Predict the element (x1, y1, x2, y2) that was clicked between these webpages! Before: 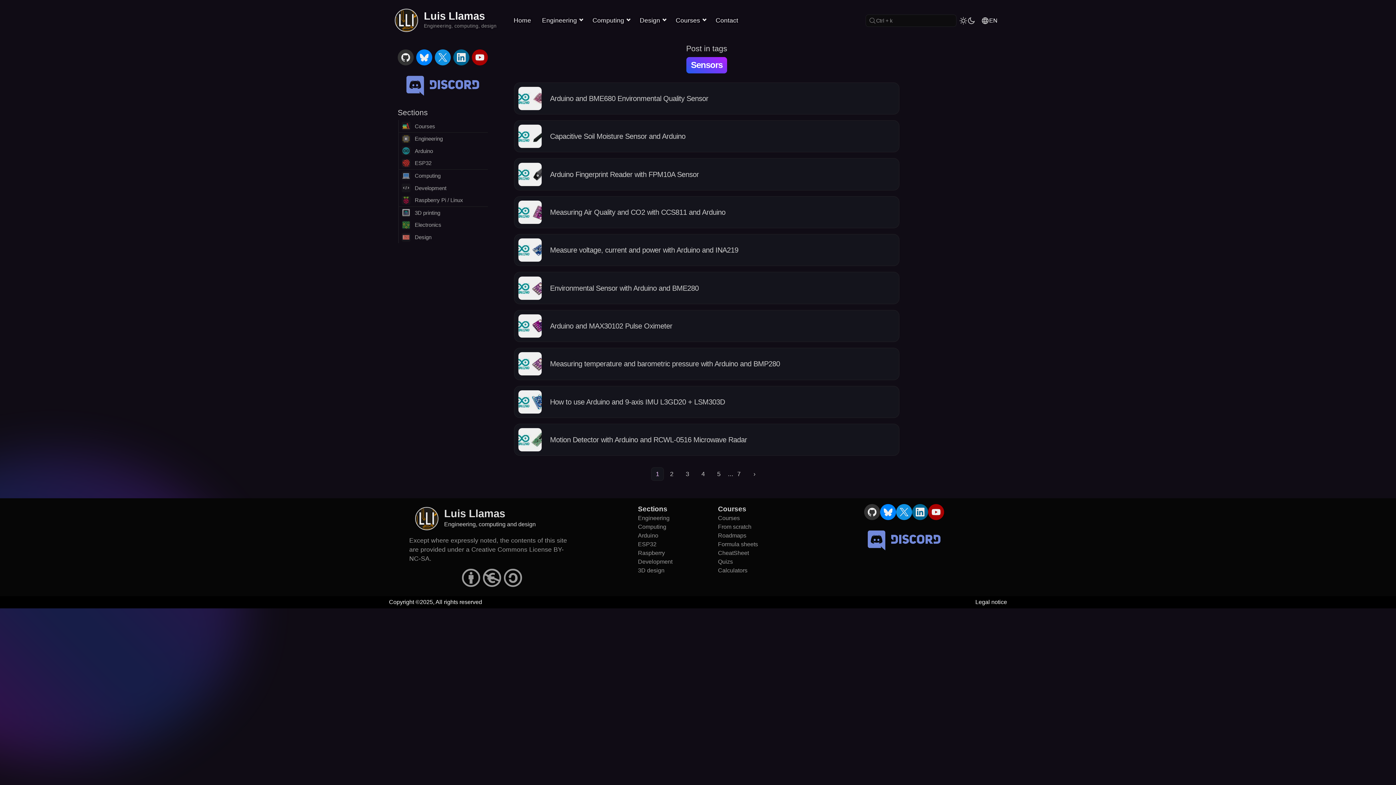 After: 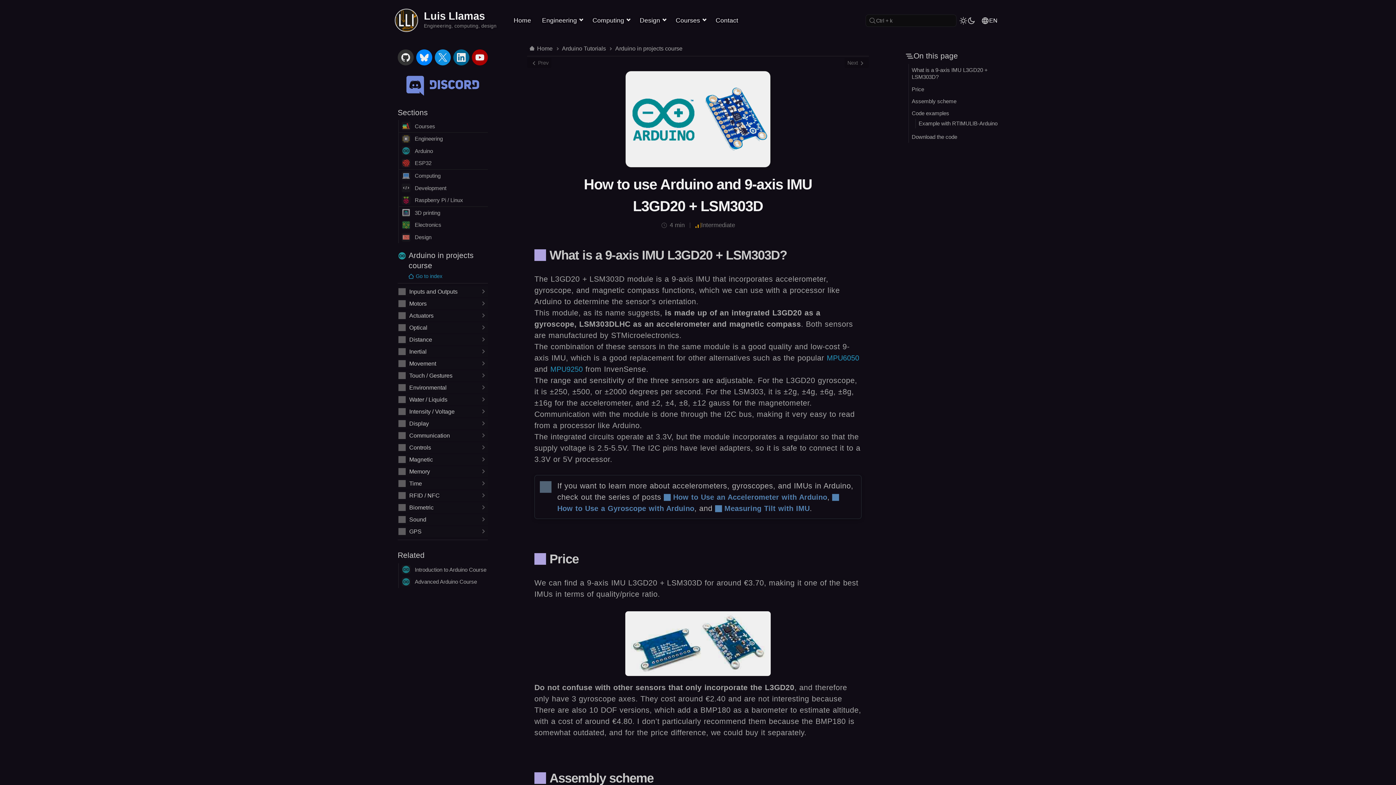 Action: bbox: (514, 386, 899, 417) label: How to use Arduino and 9-axis IMU L3GD20 + LSM303D